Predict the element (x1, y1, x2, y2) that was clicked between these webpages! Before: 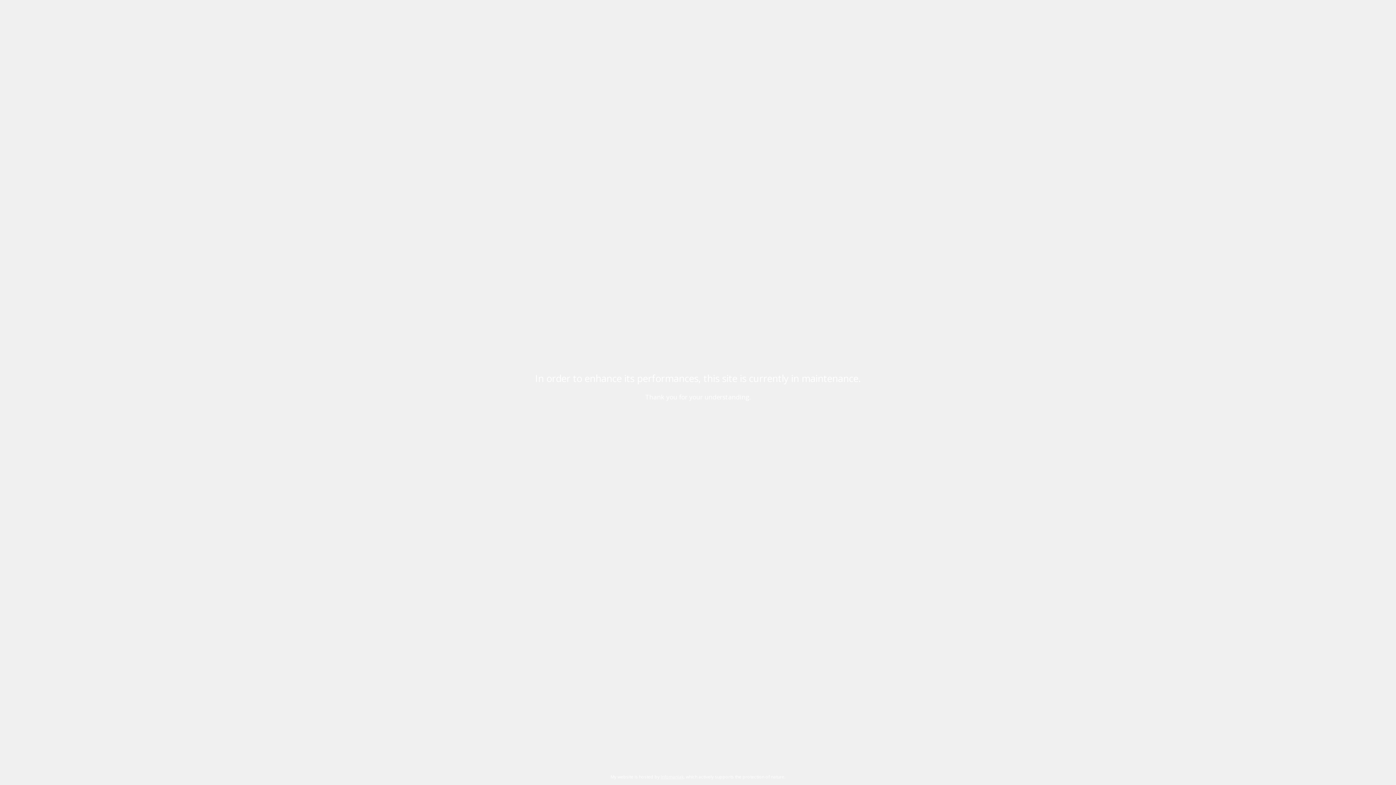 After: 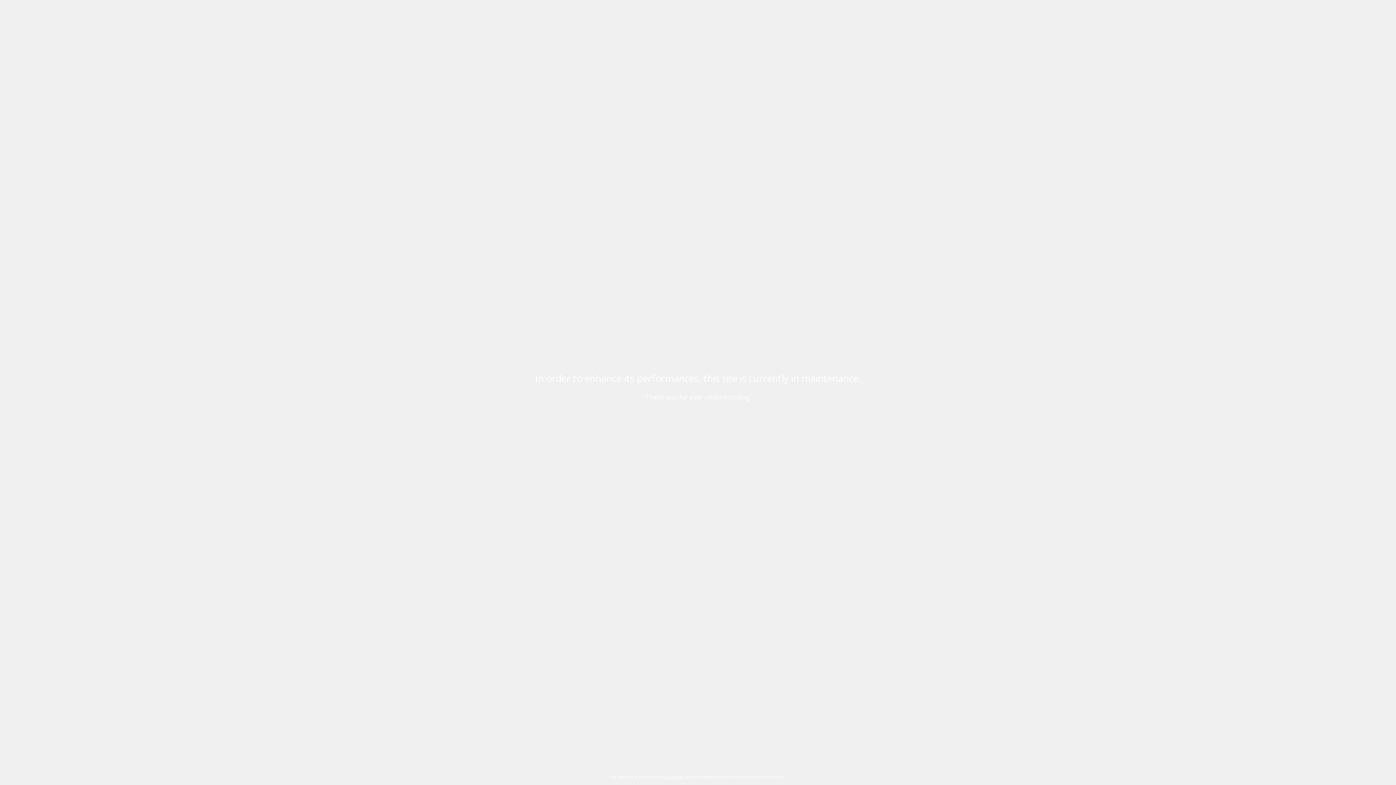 Action: bbox: (660, 774, 683, 780) label: Infomaniak